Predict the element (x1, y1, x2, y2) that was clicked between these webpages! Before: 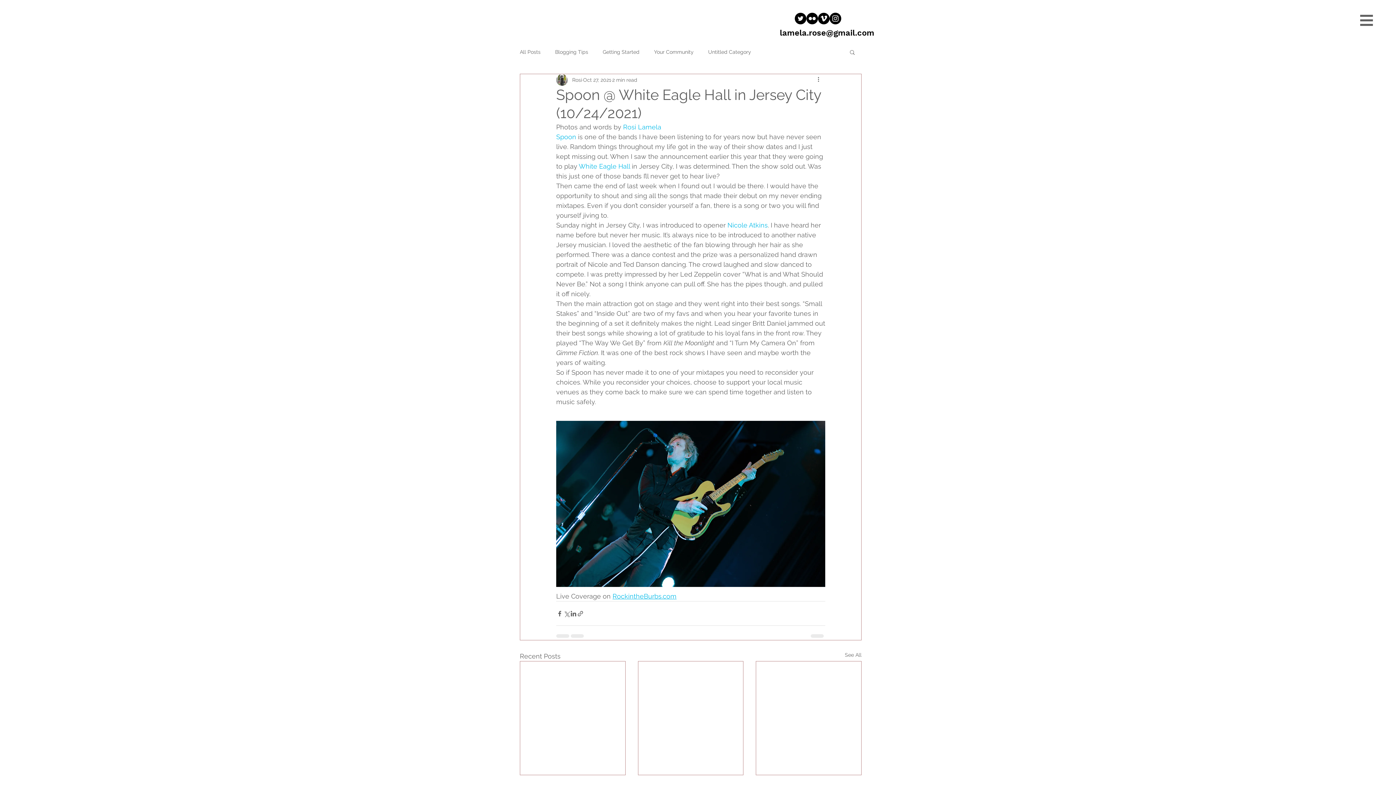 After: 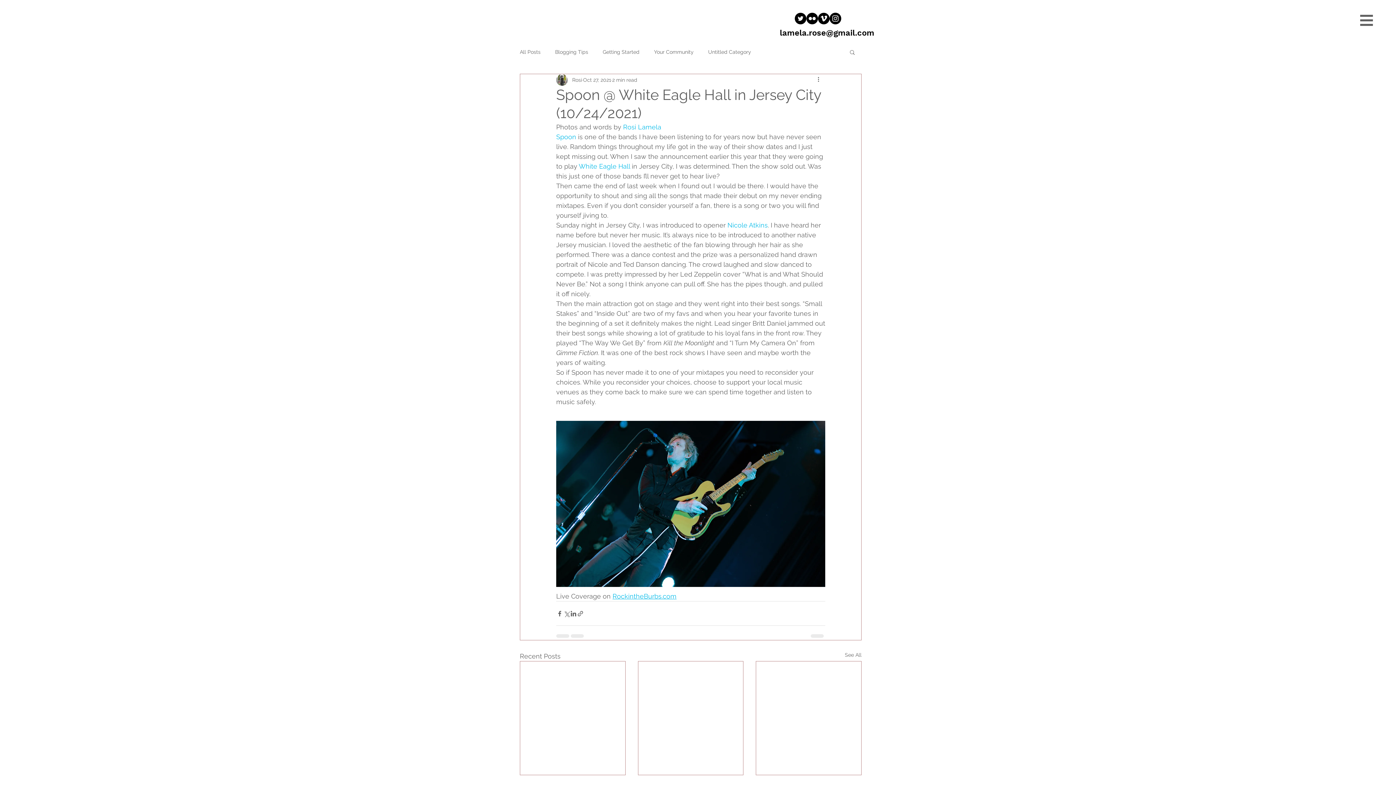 Action: label: Nicole Atkins bbox: (727, 221, 768, 229)